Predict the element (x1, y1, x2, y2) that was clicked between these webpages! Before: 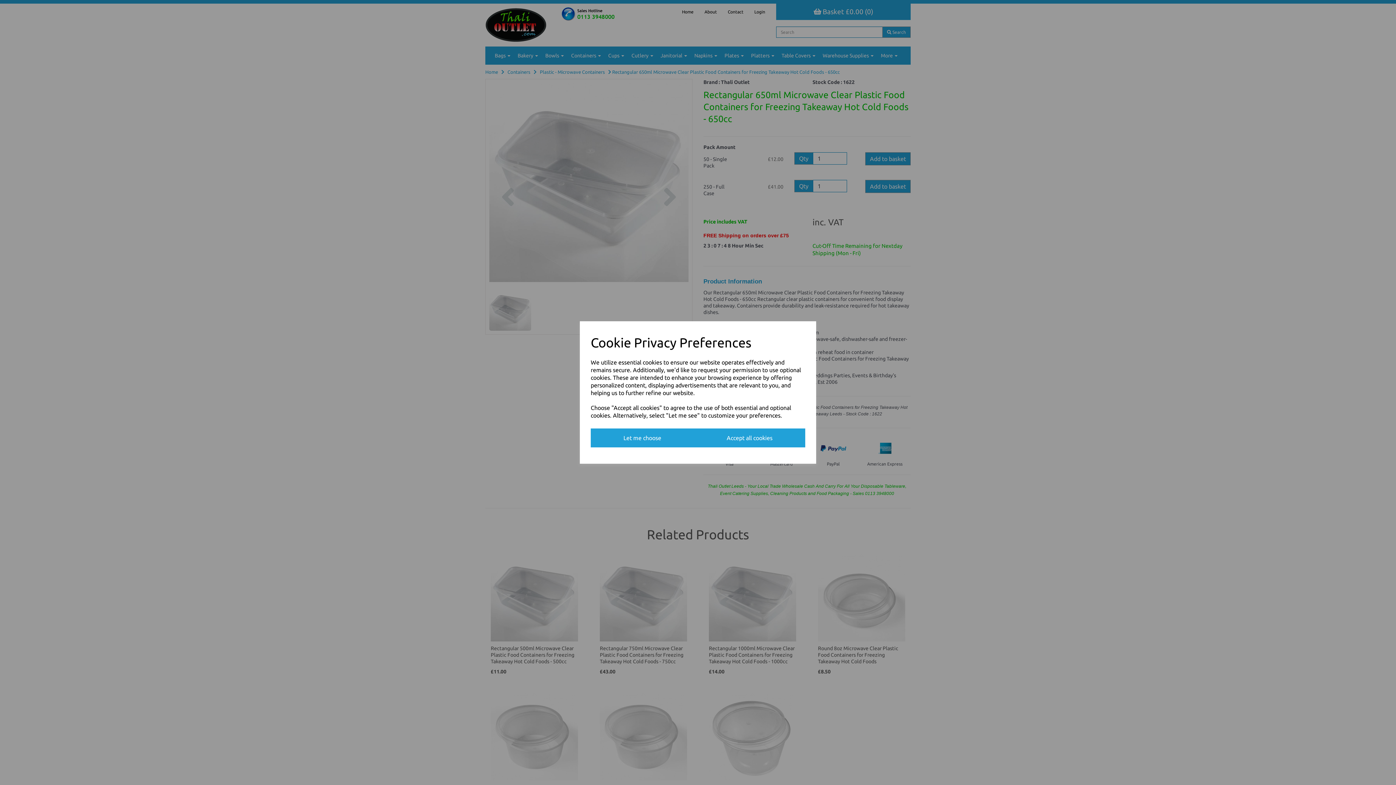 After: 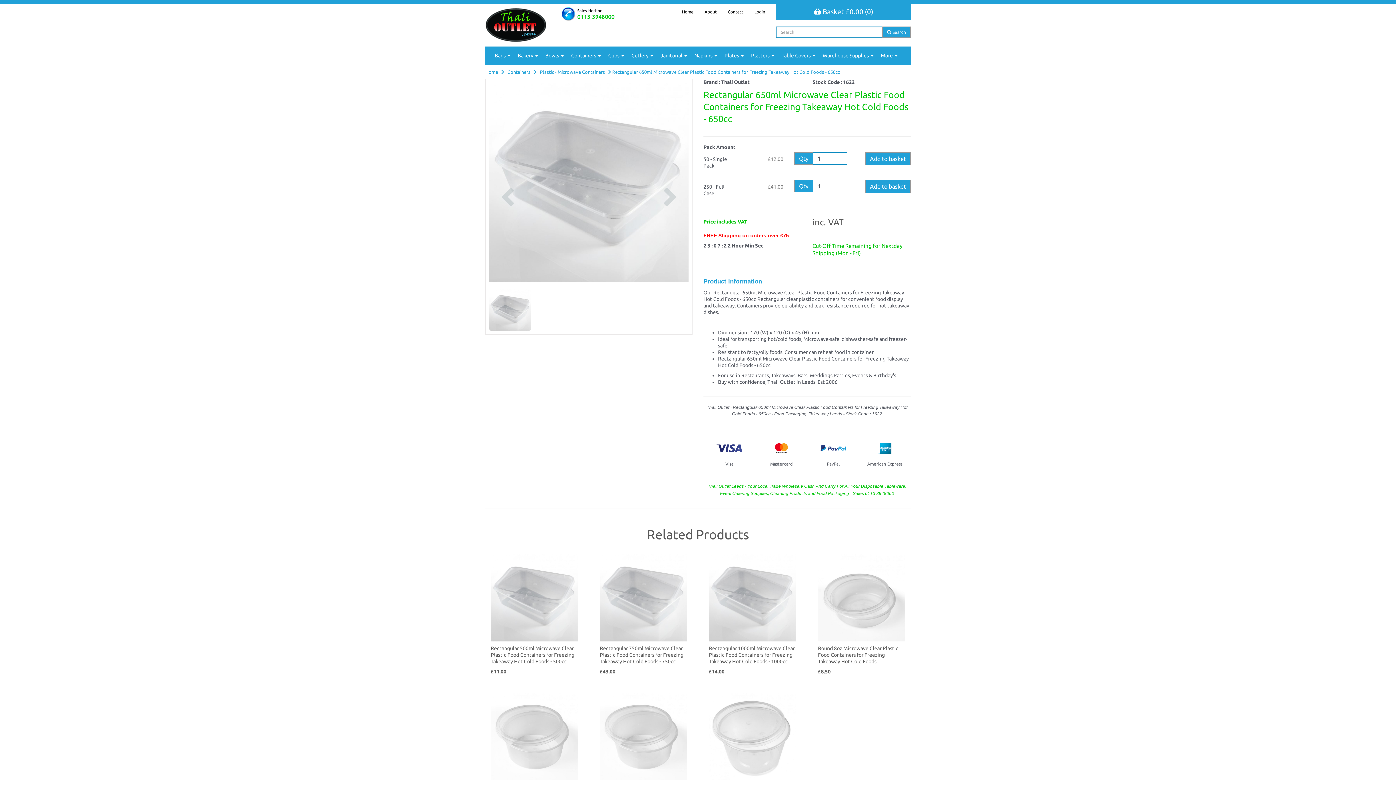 Action: label: Accept all cookies bbox: (694, 428, 805, 447)